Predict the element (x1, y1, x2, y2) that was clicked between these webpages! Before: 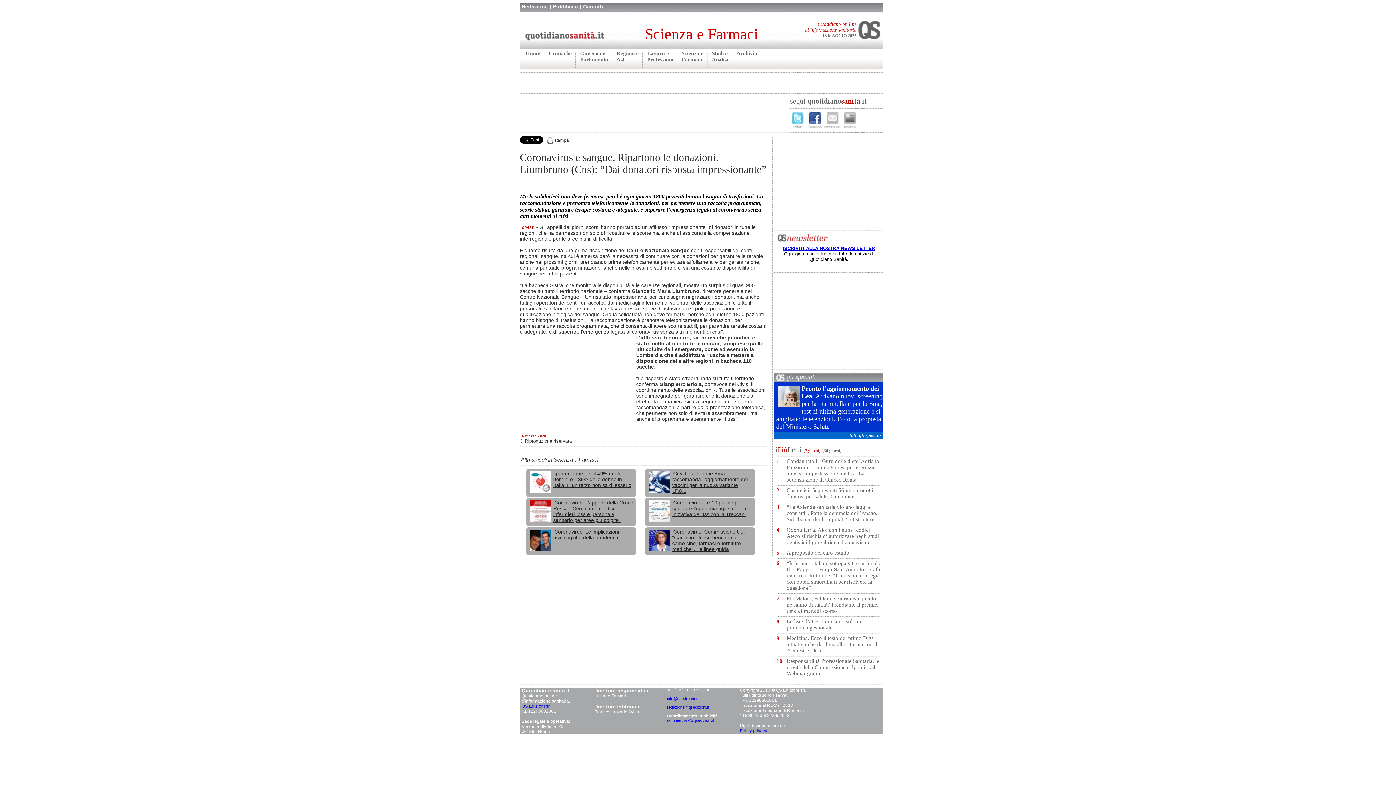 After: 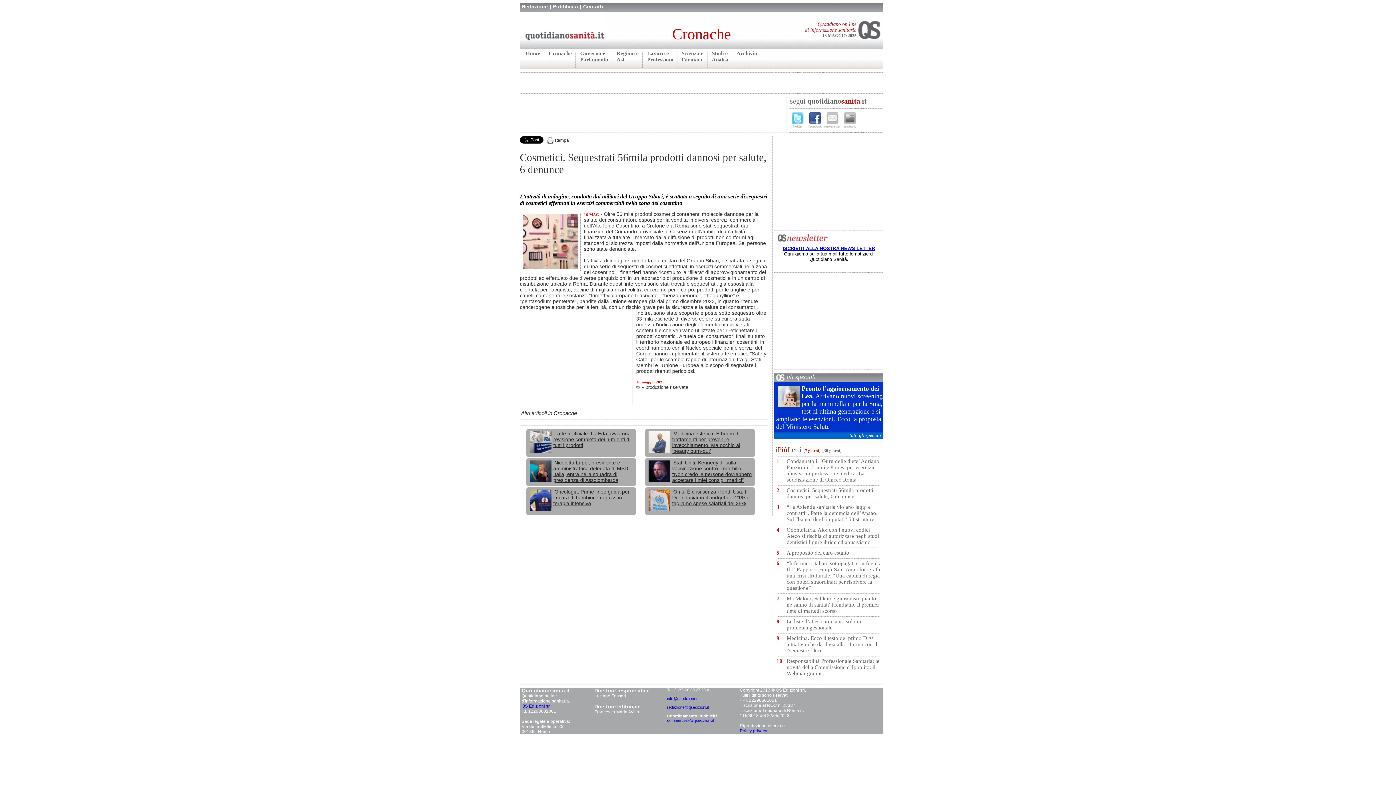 Action: bbox: (786, 487, 873, 499) label: Cosmetici. Sequestrati 56mila prodotti dannosi per salute, 6 denunce